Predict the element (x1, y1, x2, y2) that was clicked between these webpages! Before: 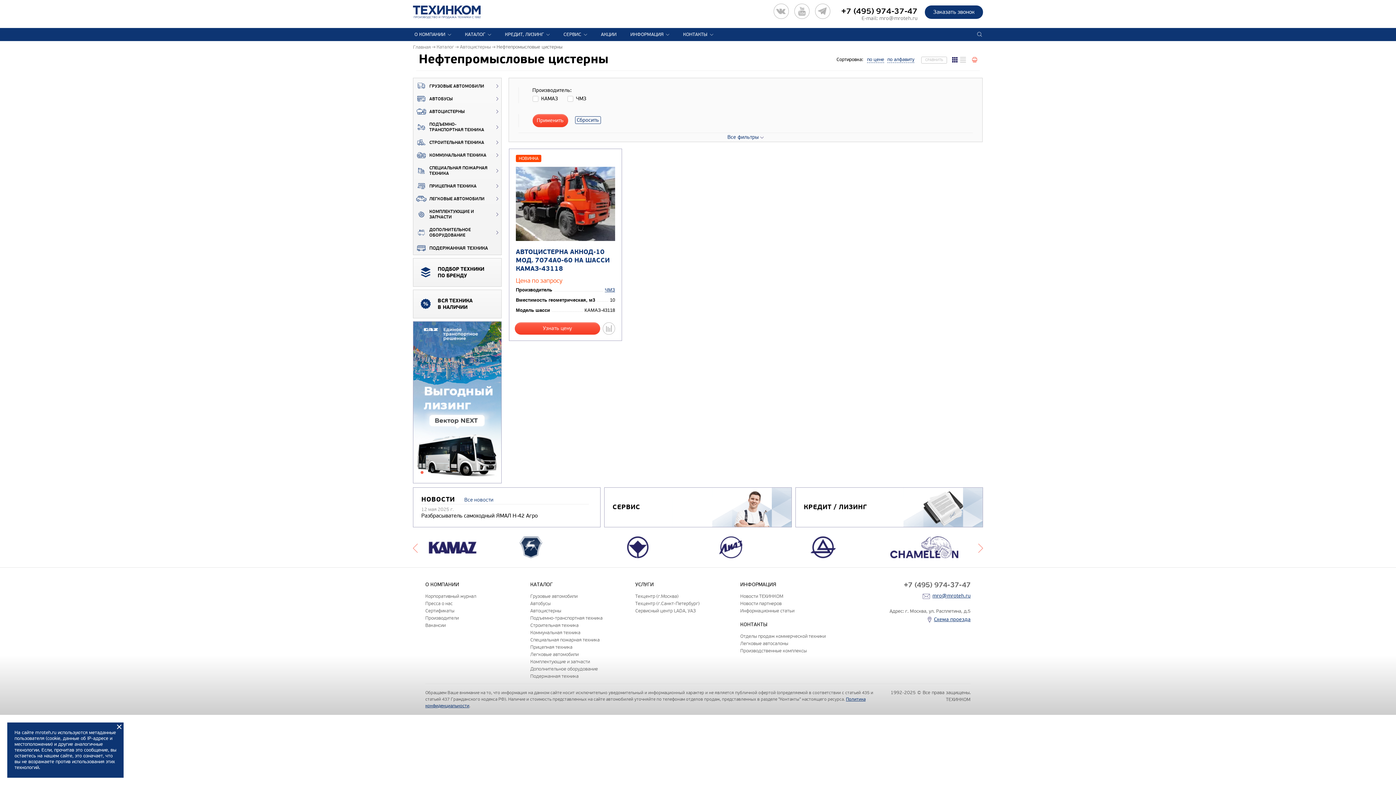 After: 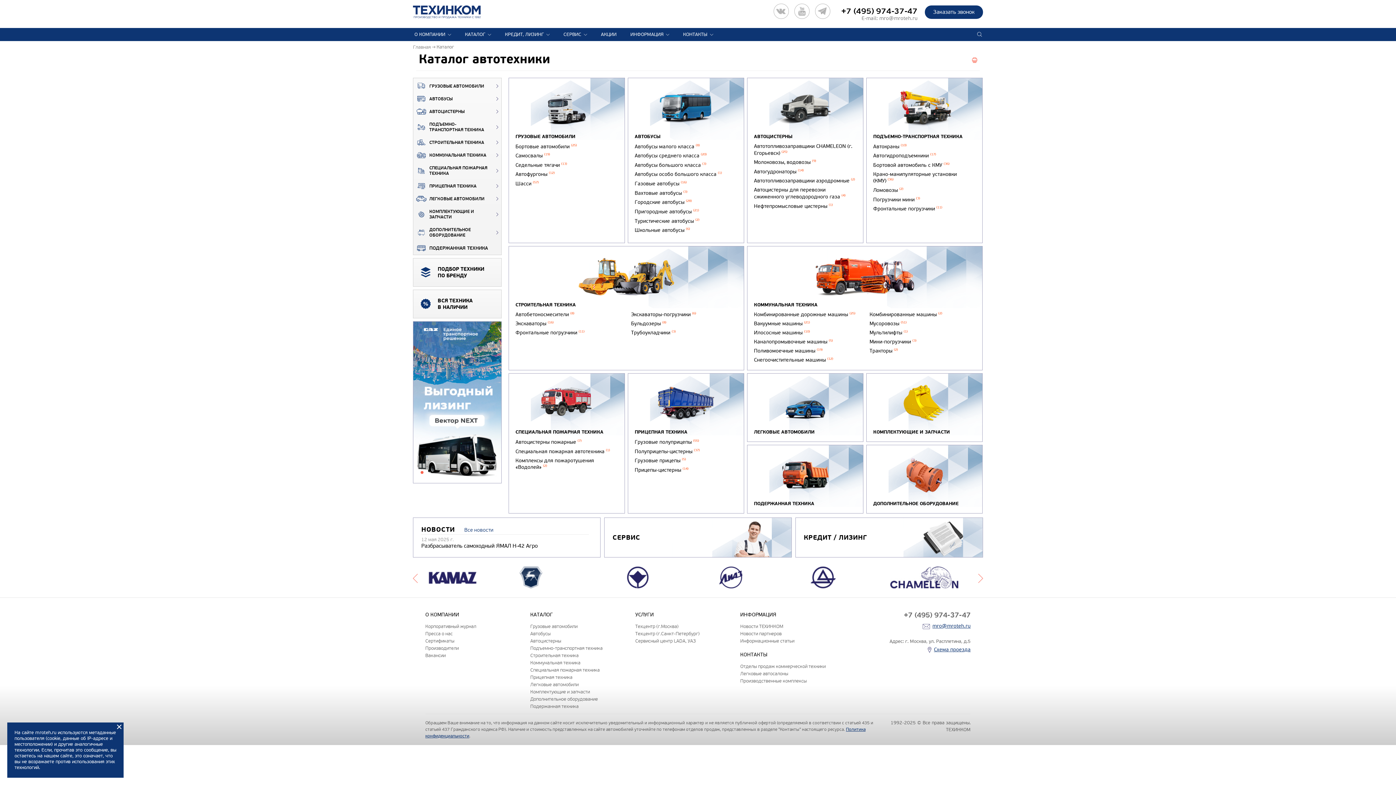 Action: label: Каталог bbox: (436, 44, 454, 50)